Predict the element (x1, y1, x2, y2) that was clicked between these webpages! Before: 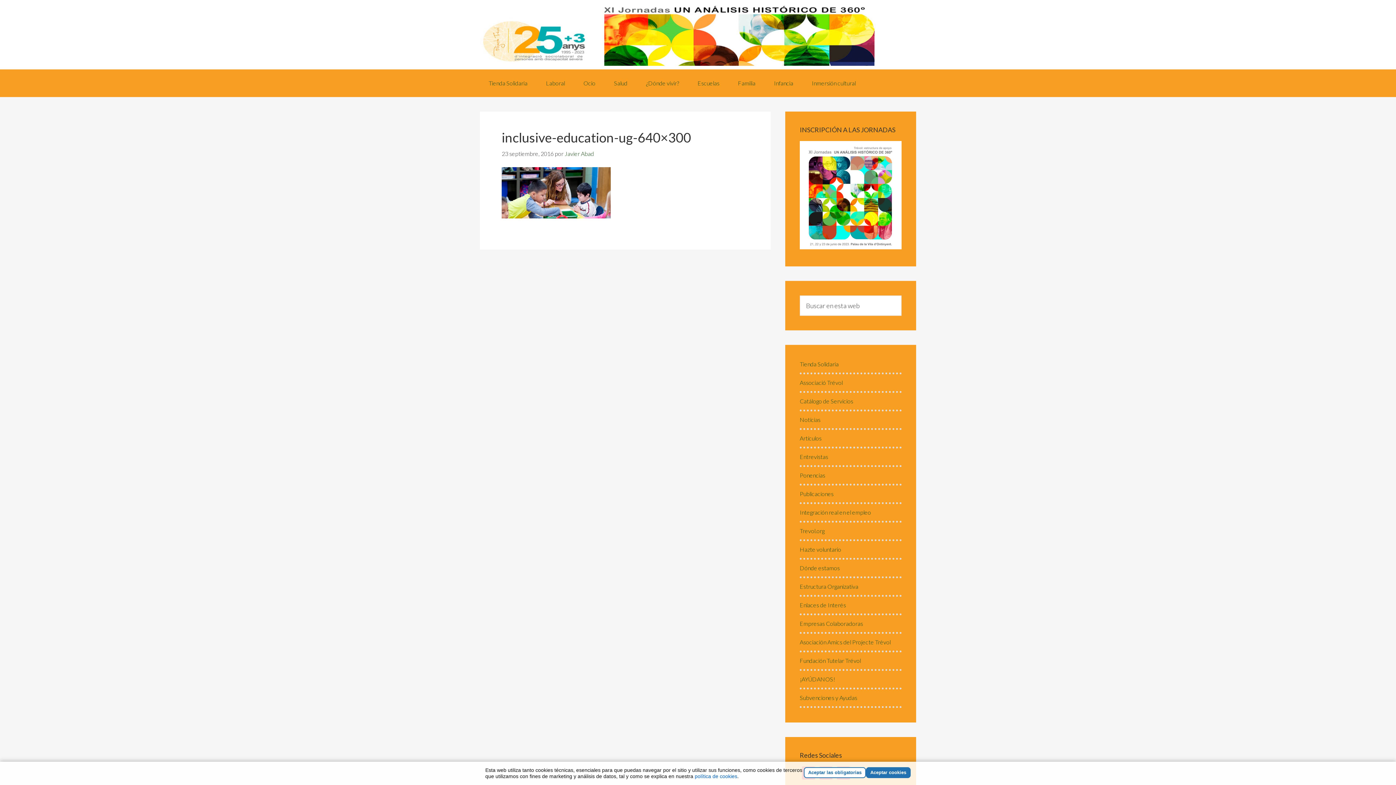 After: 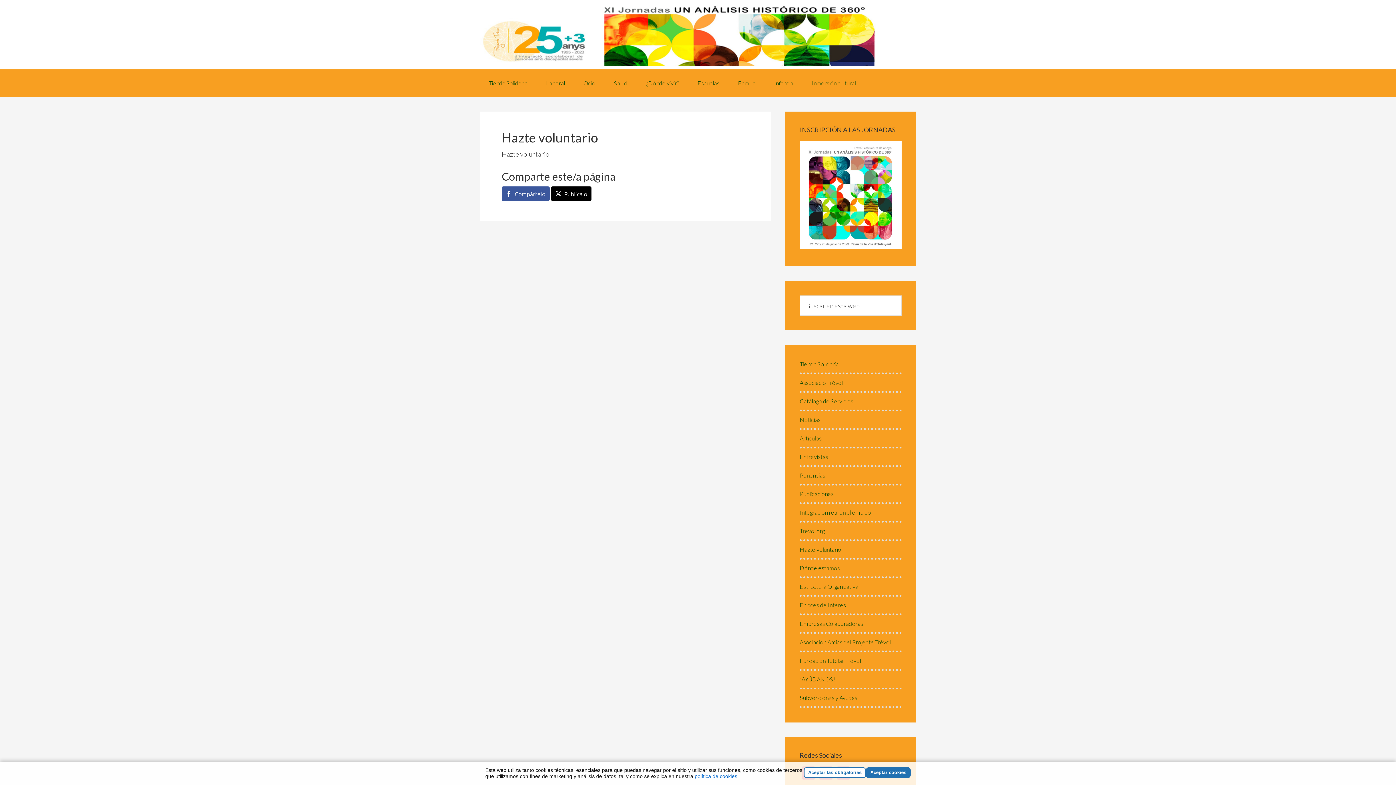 Action: bbox: (800, 546, 841, 552) label: Hazte voluntario